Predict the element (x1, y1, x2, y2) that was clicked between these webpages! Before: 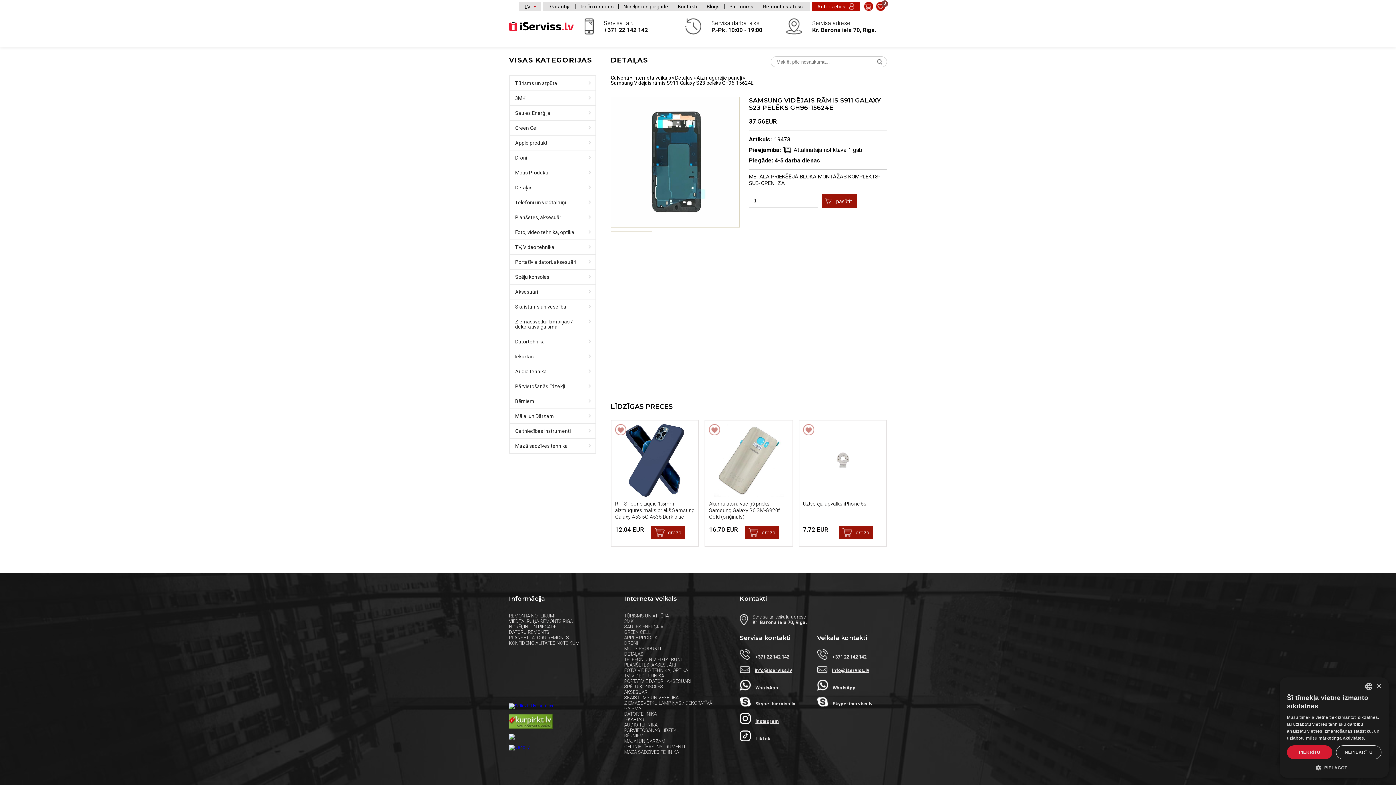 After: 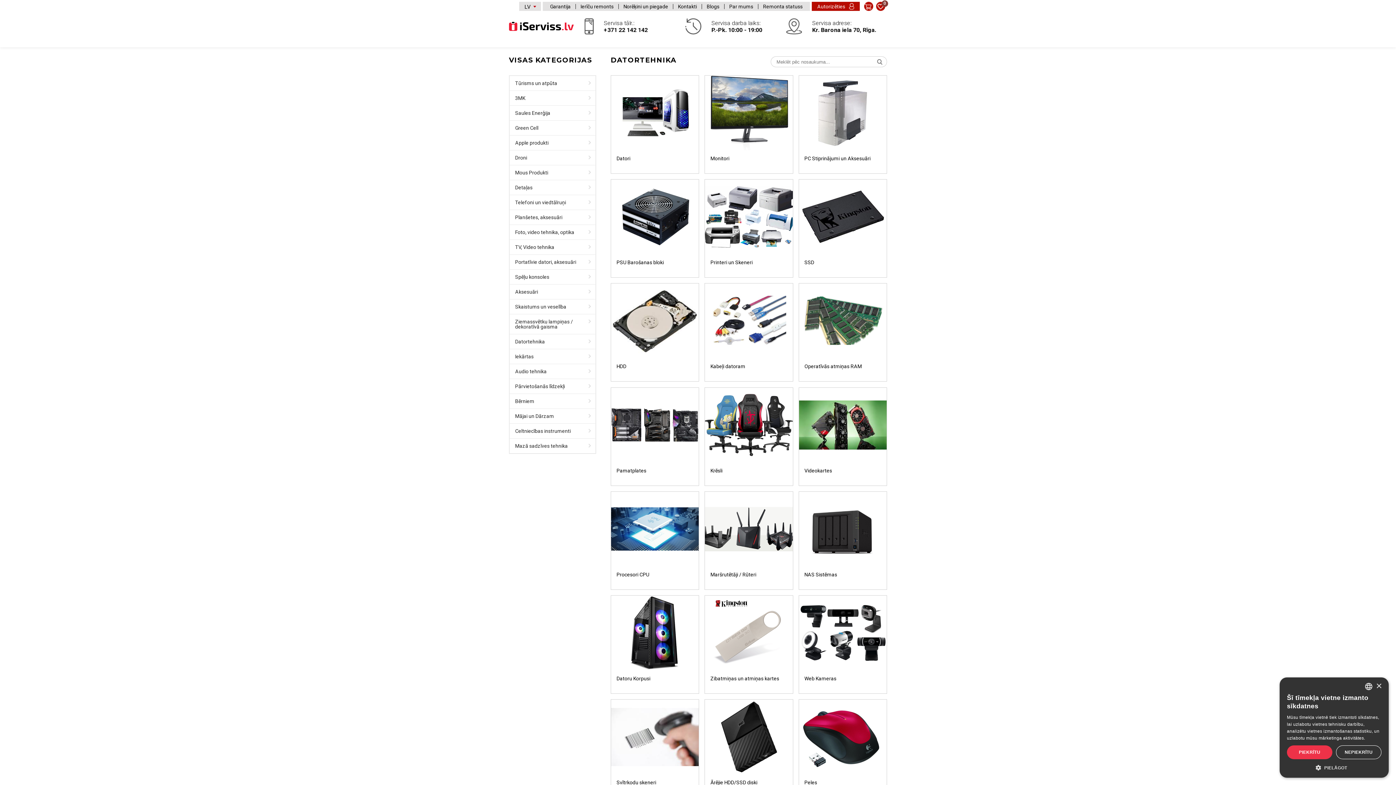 Action: label: DATORTEHNIKA bbox: (624, 711, 657, 717)